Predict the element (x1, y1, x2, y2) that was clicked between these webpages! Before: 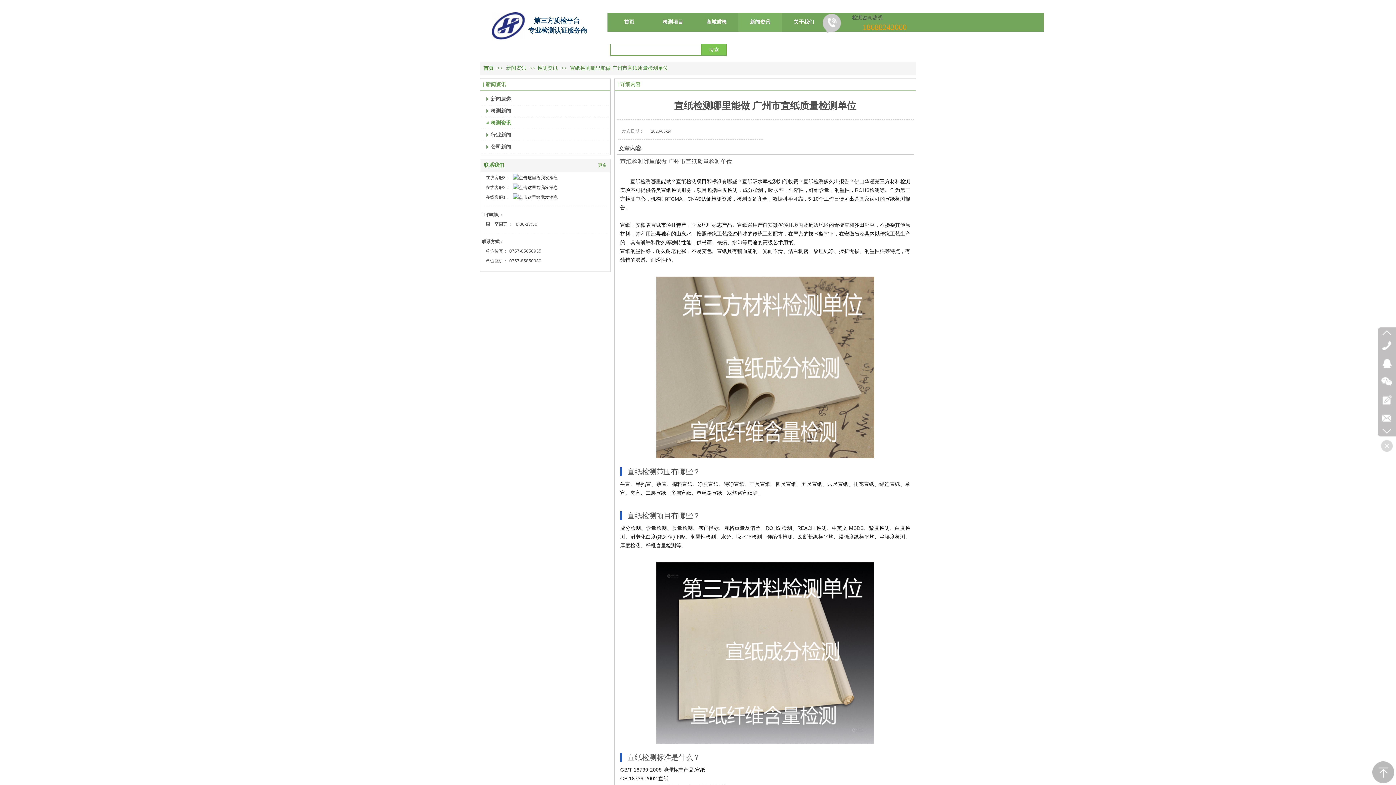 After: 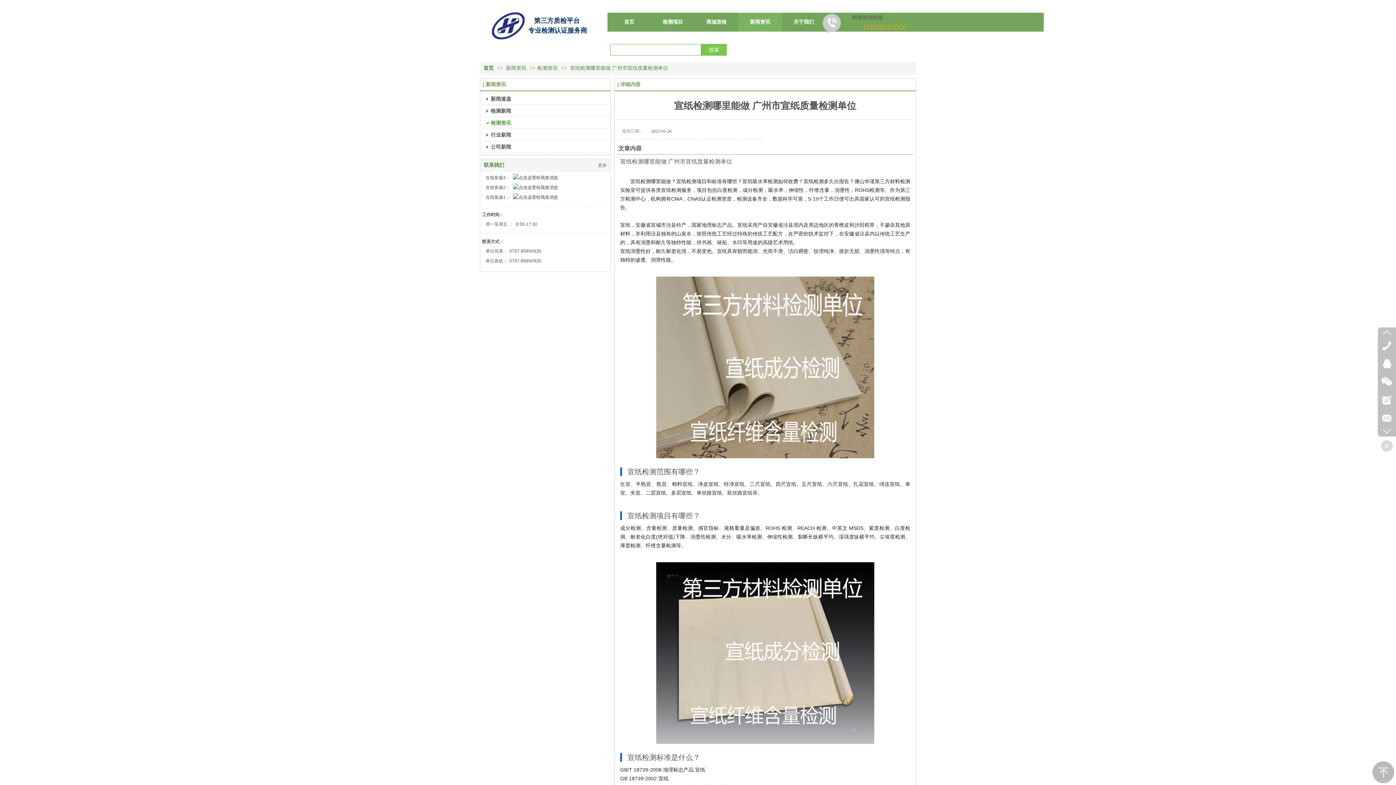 Action: label: 联系我们 bbox: (484, 162, 504, 168)